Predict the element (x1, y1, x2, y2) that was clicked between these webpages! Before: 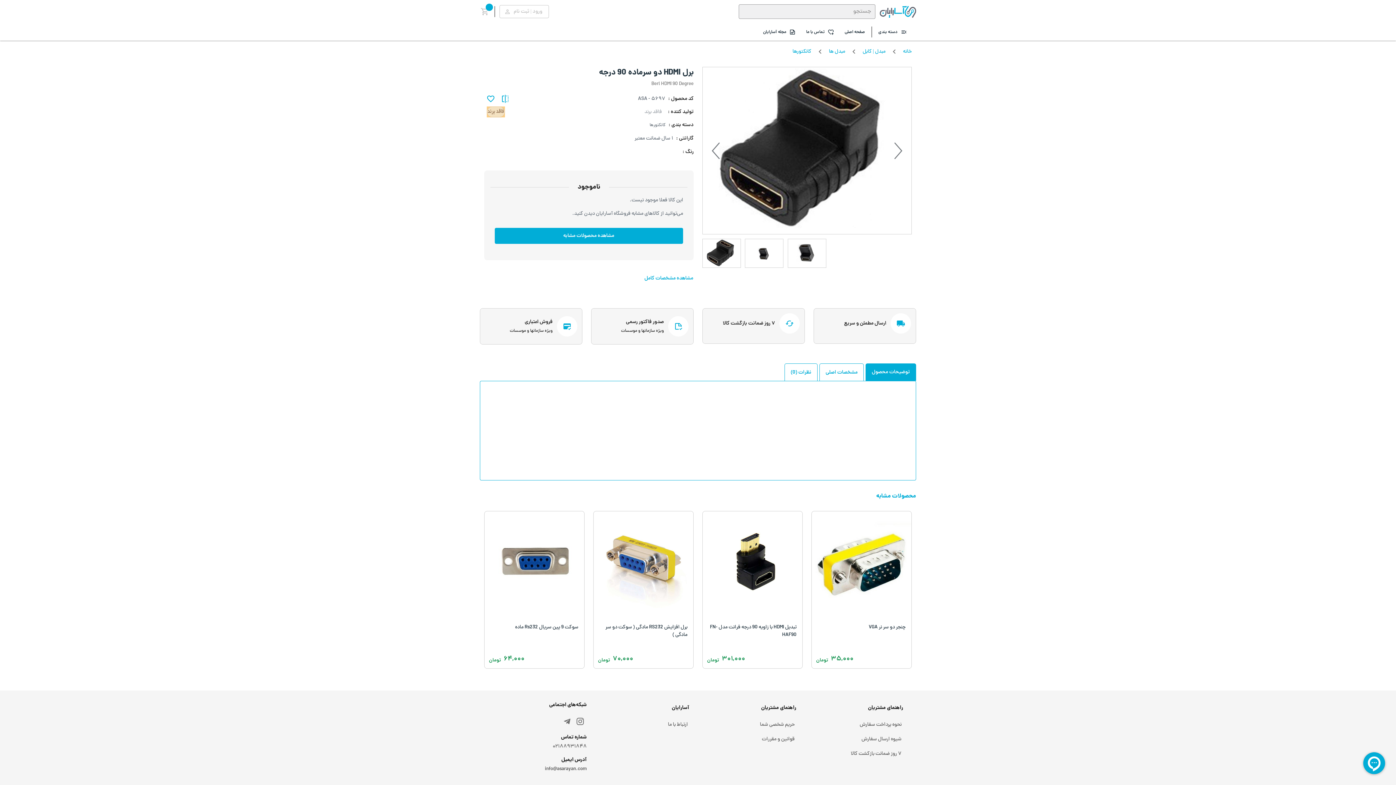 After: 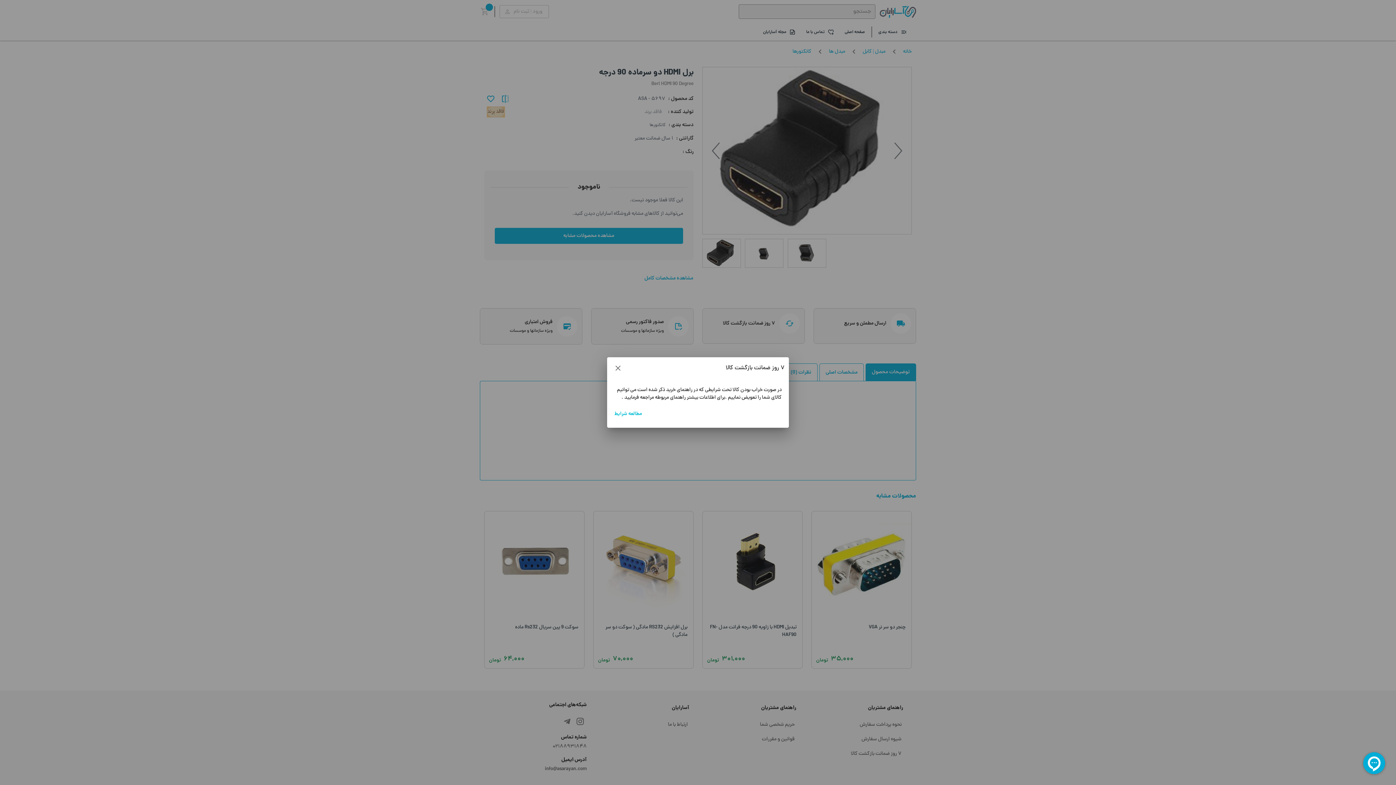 Action: label: 7 روز ضمانت بازگشت کالا bbox: (702, 308, 804, 343)